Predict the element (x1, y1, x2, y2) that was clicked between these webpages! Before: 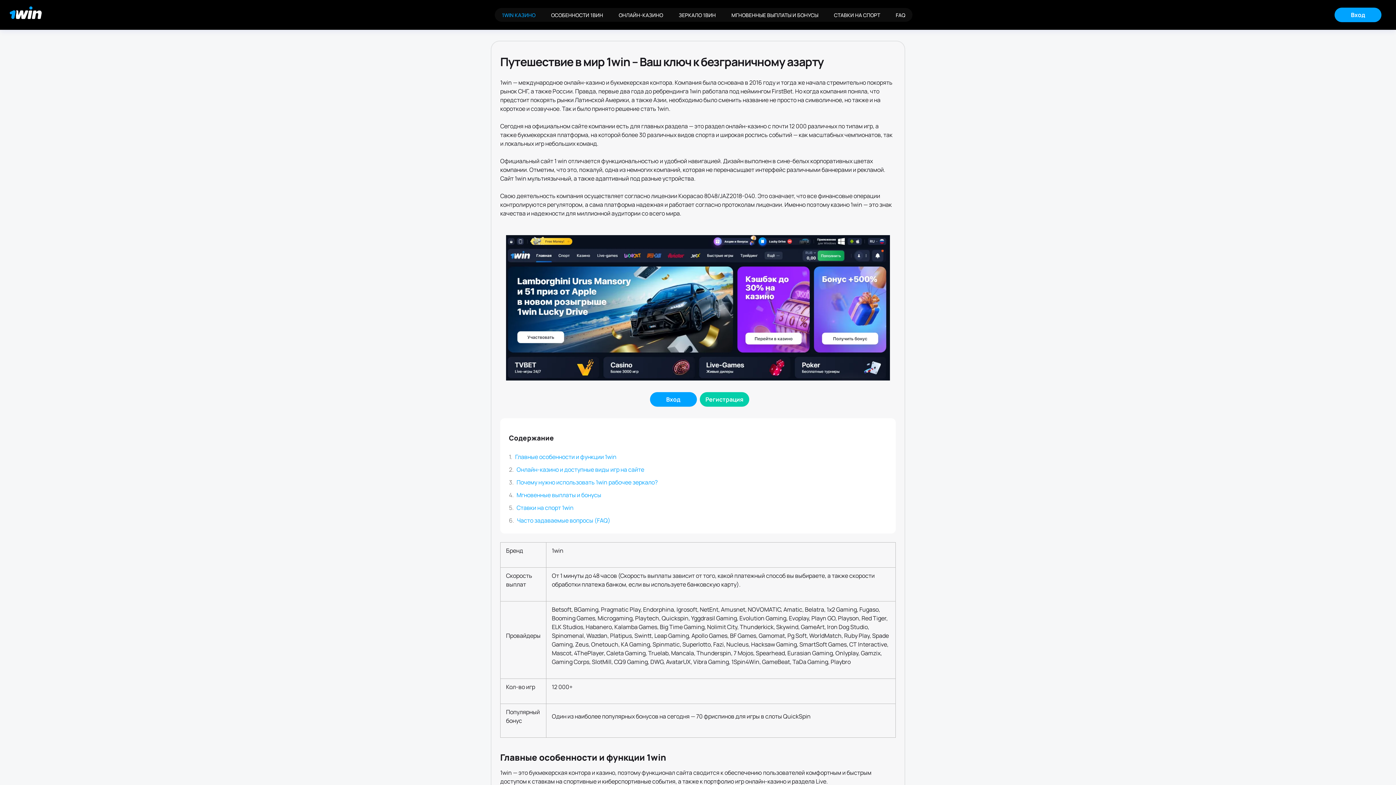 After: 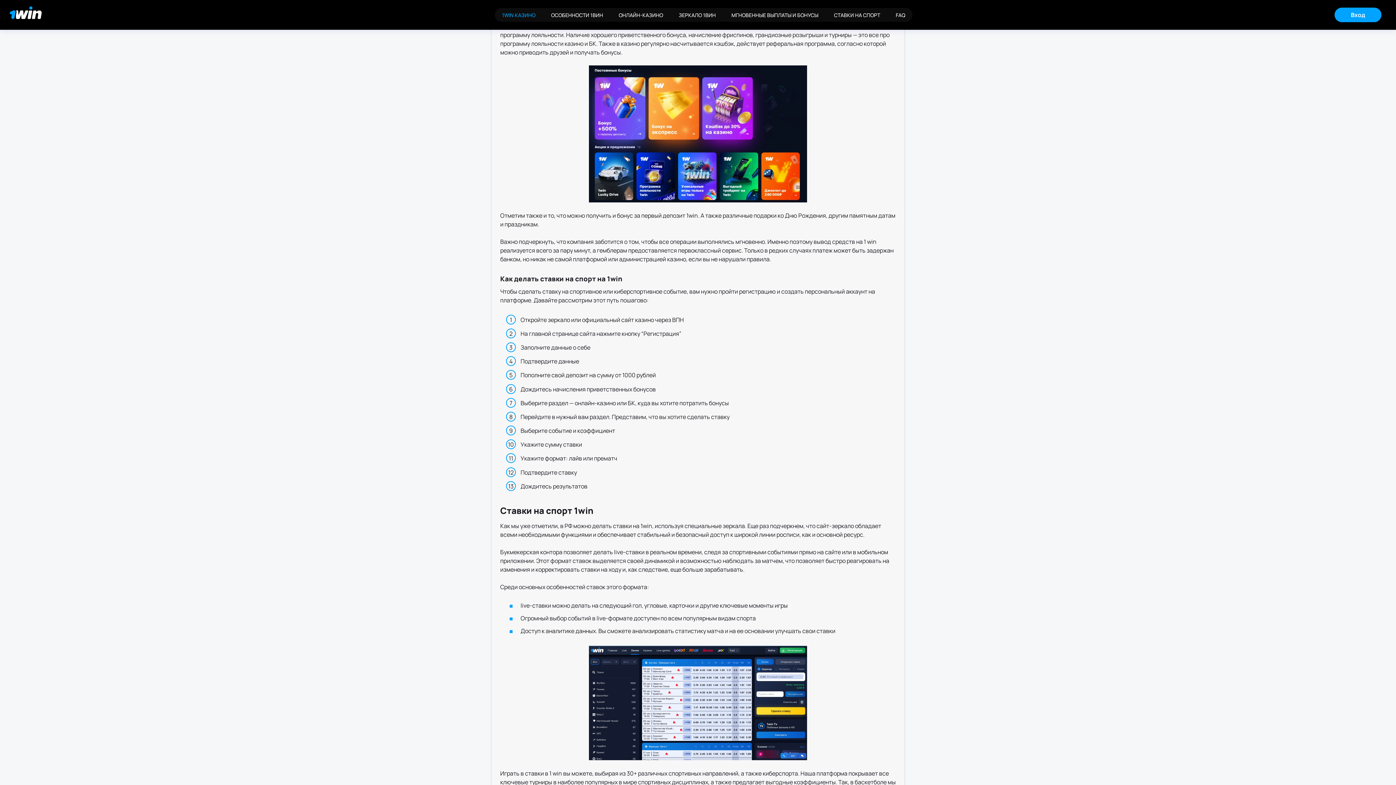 Action: label: Мгновенные выплаты и бонусы bbox: (516, 491, 601, 499)